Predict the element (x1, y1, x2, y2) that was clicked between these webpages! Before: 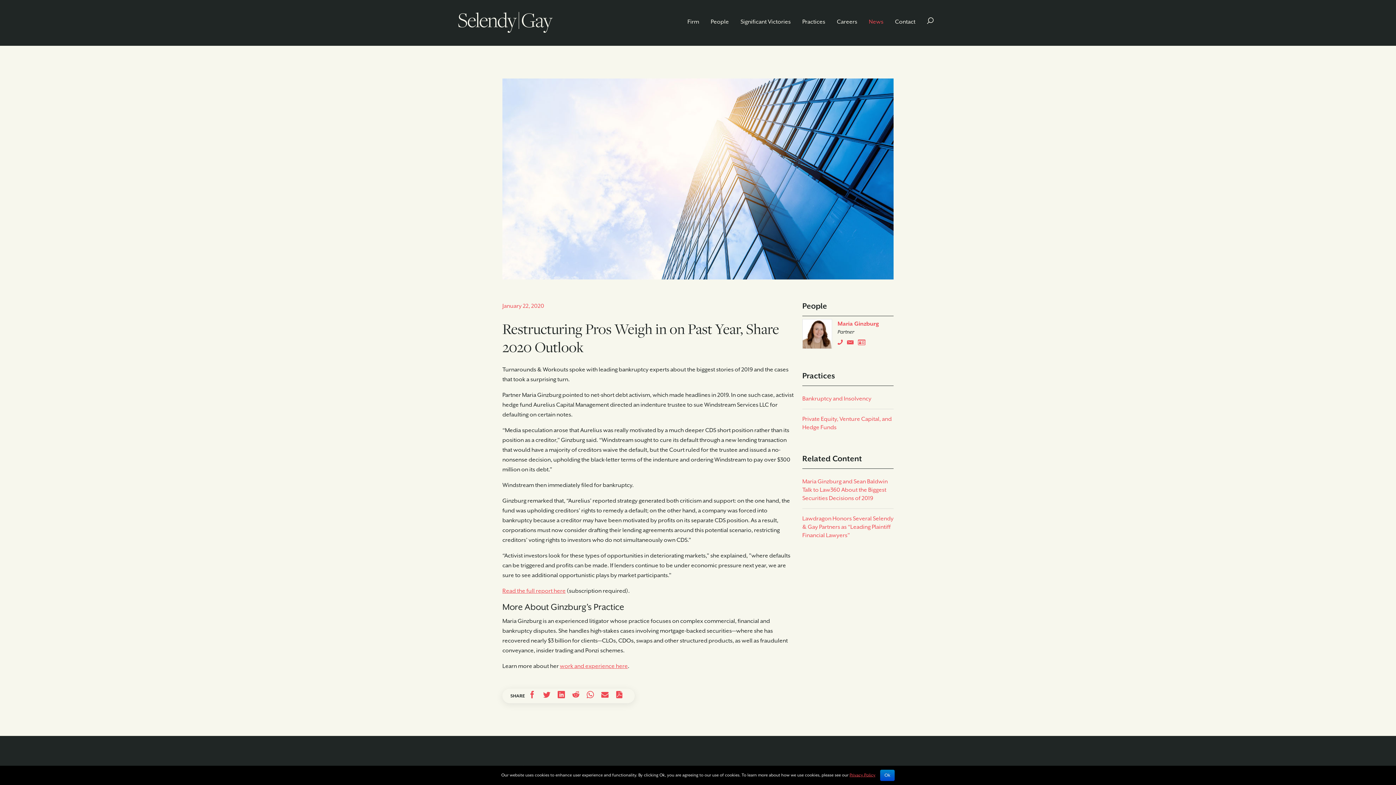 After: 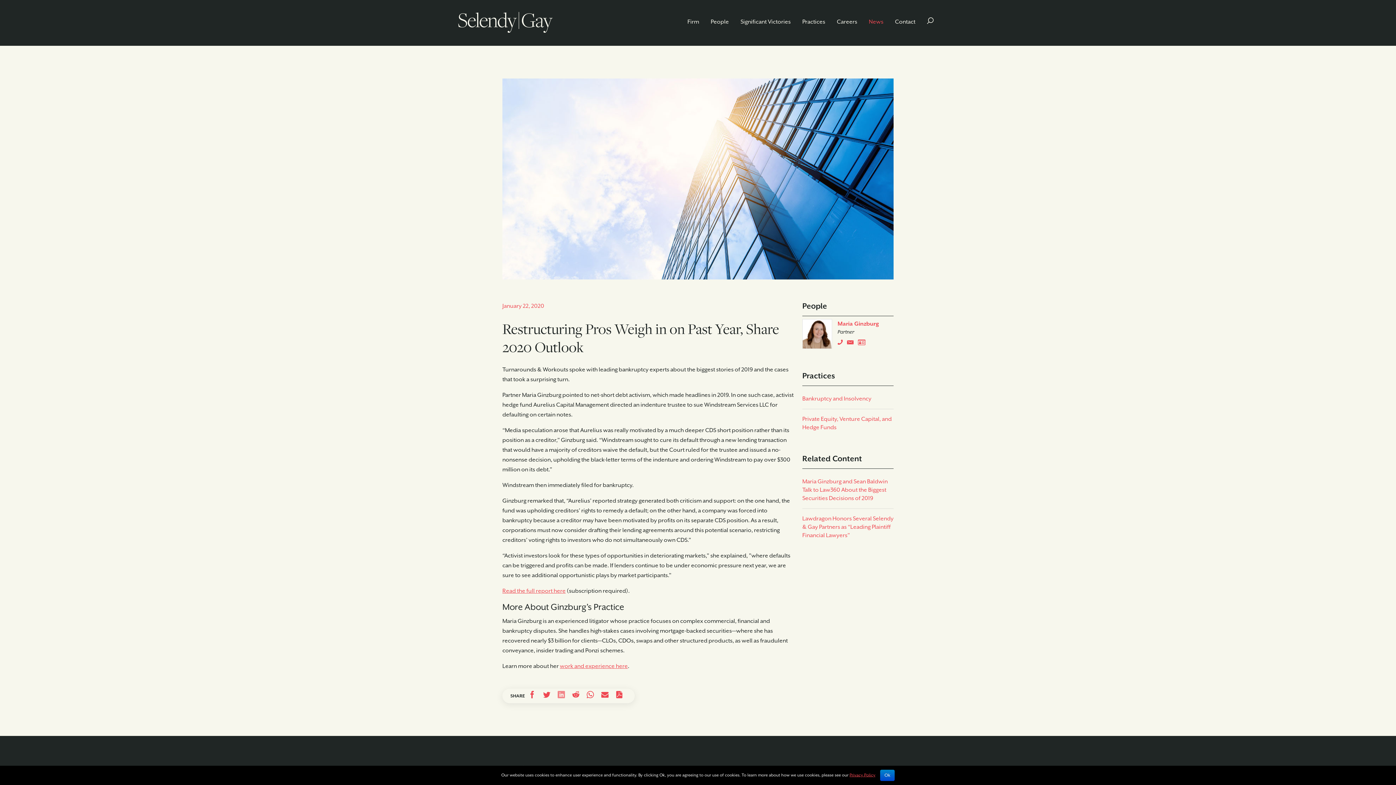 Action: bbox: (557, 690, 565, 701)